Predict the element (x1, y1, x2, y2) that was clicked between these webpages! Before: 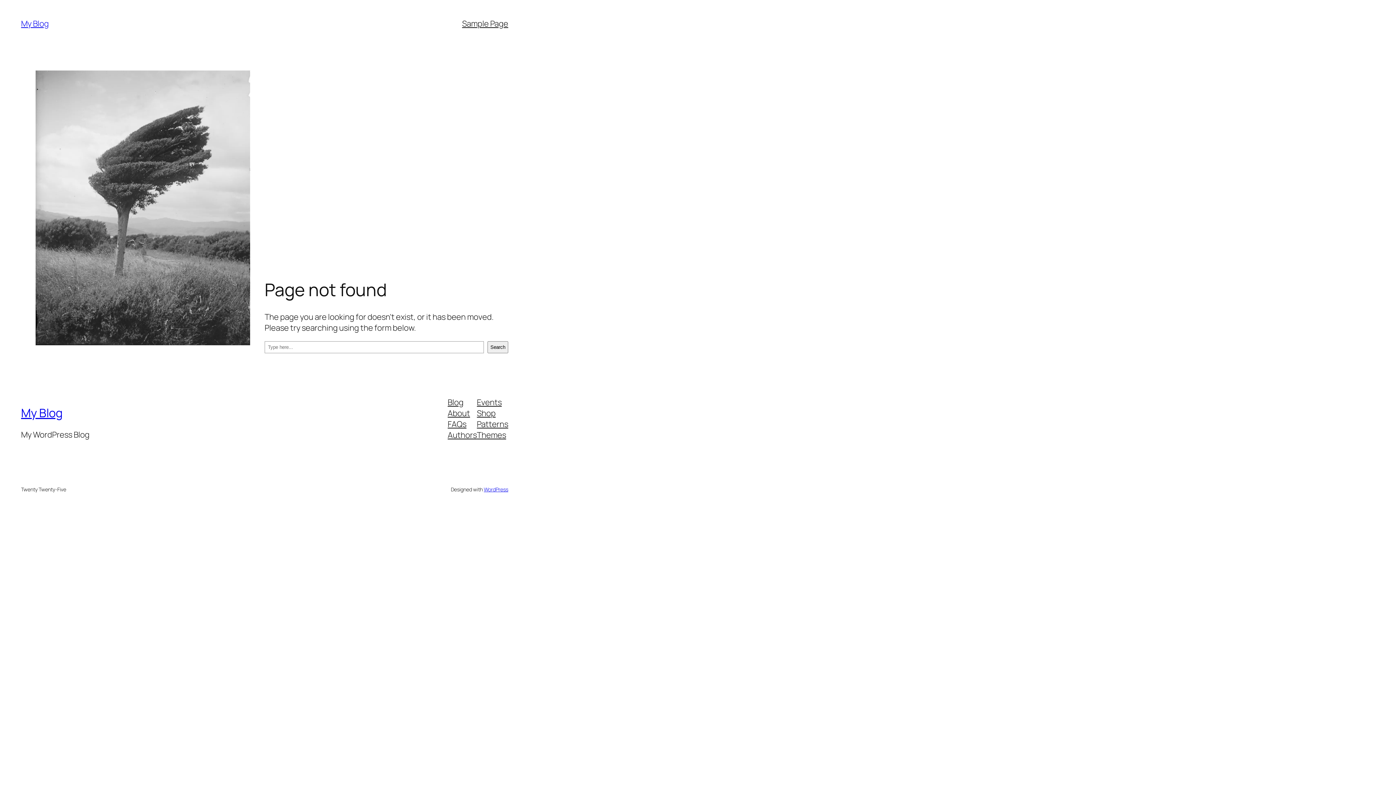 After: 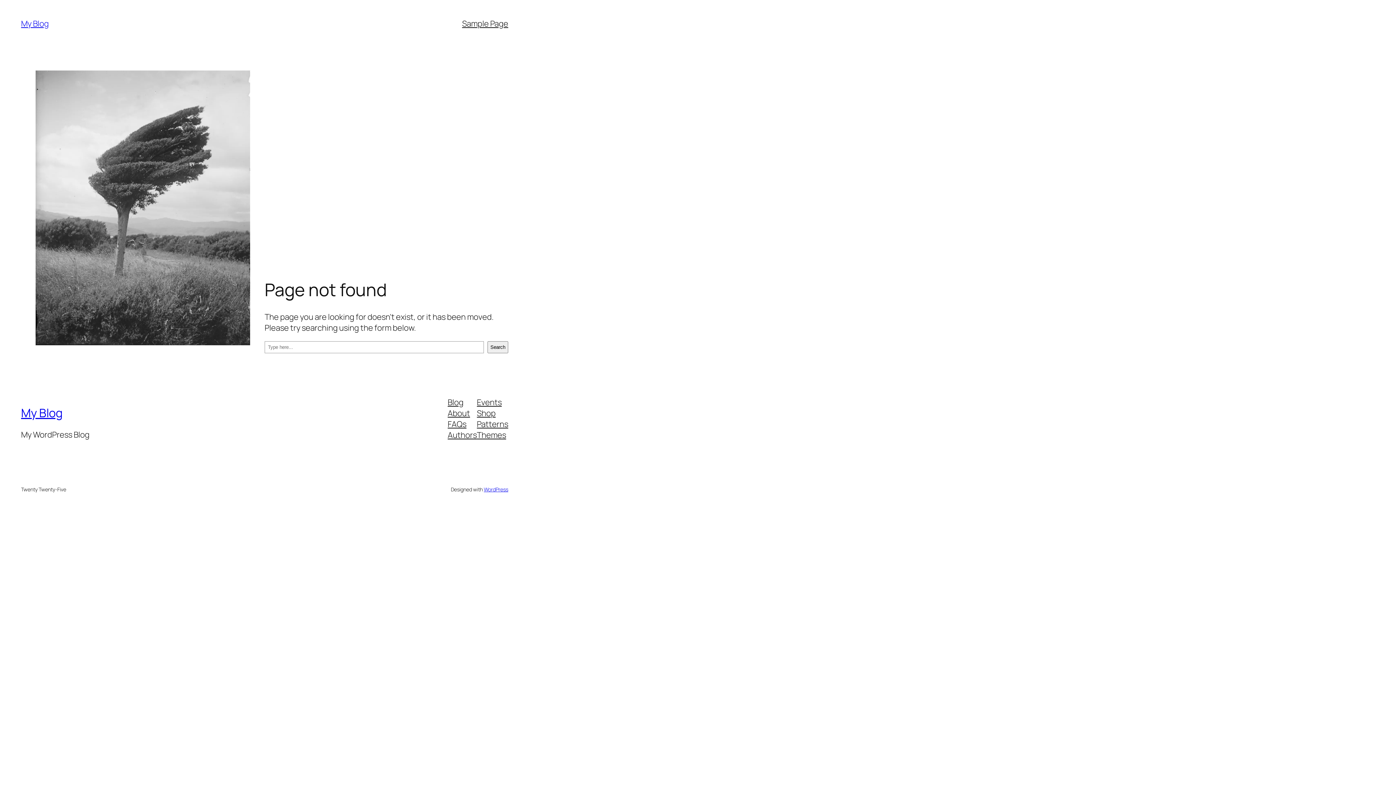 Action: bbox: (477, 396, 501, 407) label: Events